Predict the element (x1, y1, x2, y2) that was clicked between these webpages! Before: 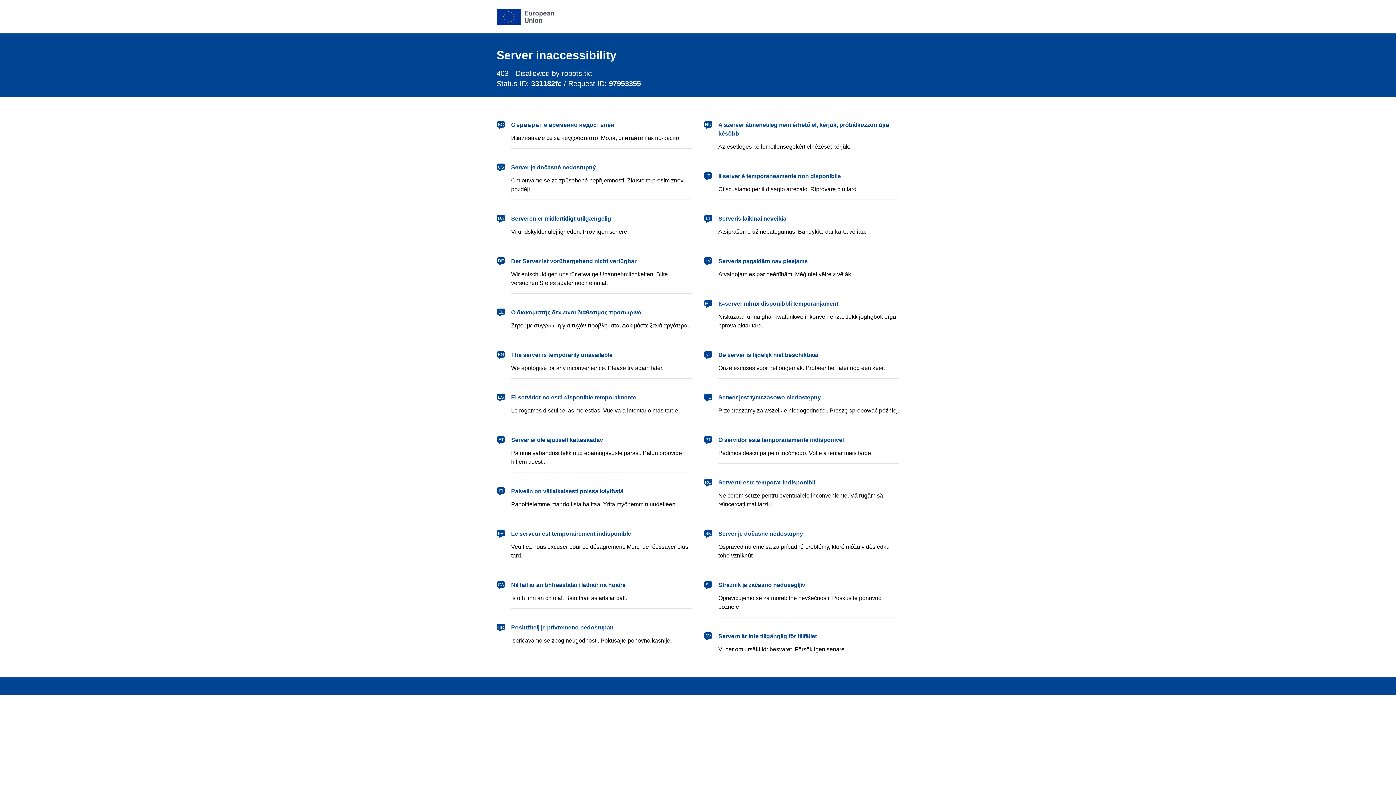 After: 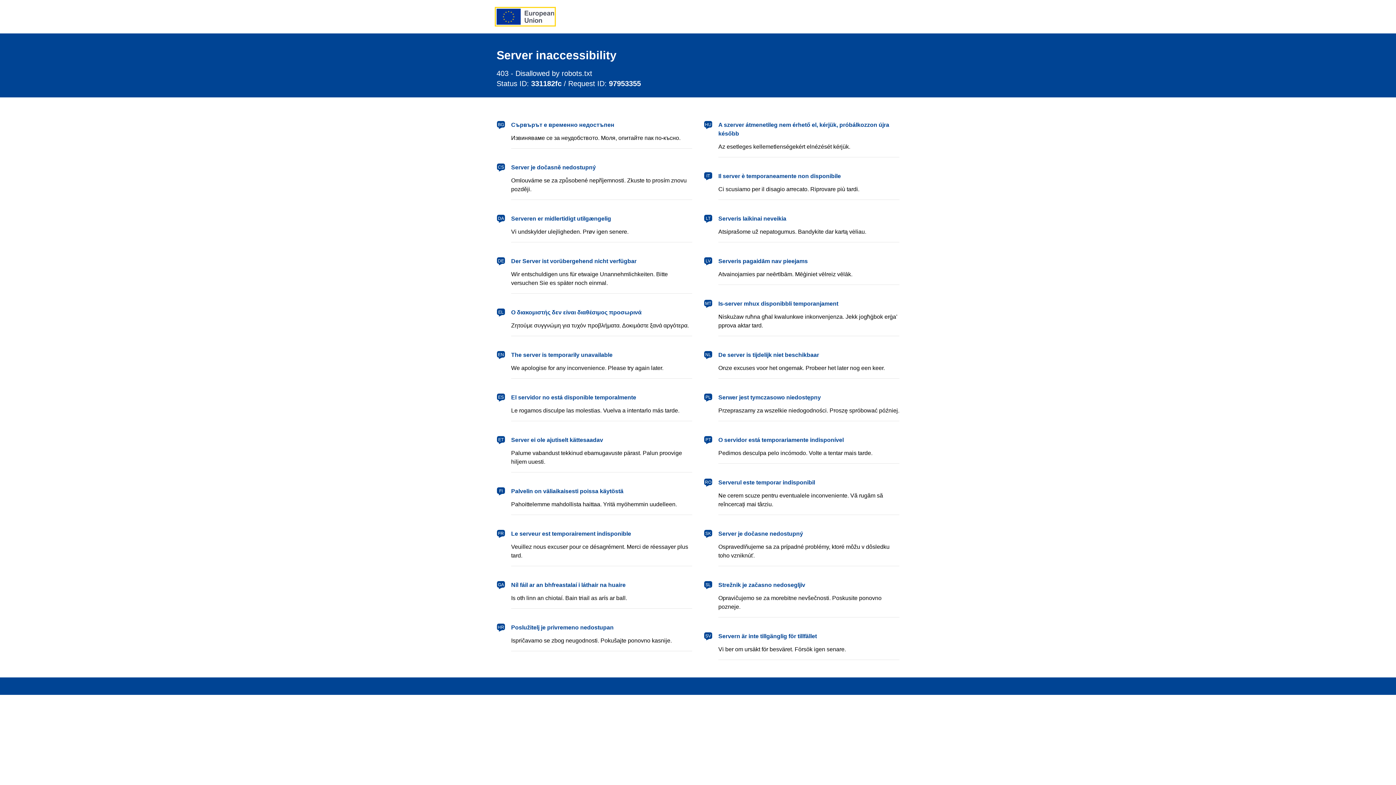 Action: label: European Union bbox: (496, 8, 554, 24)